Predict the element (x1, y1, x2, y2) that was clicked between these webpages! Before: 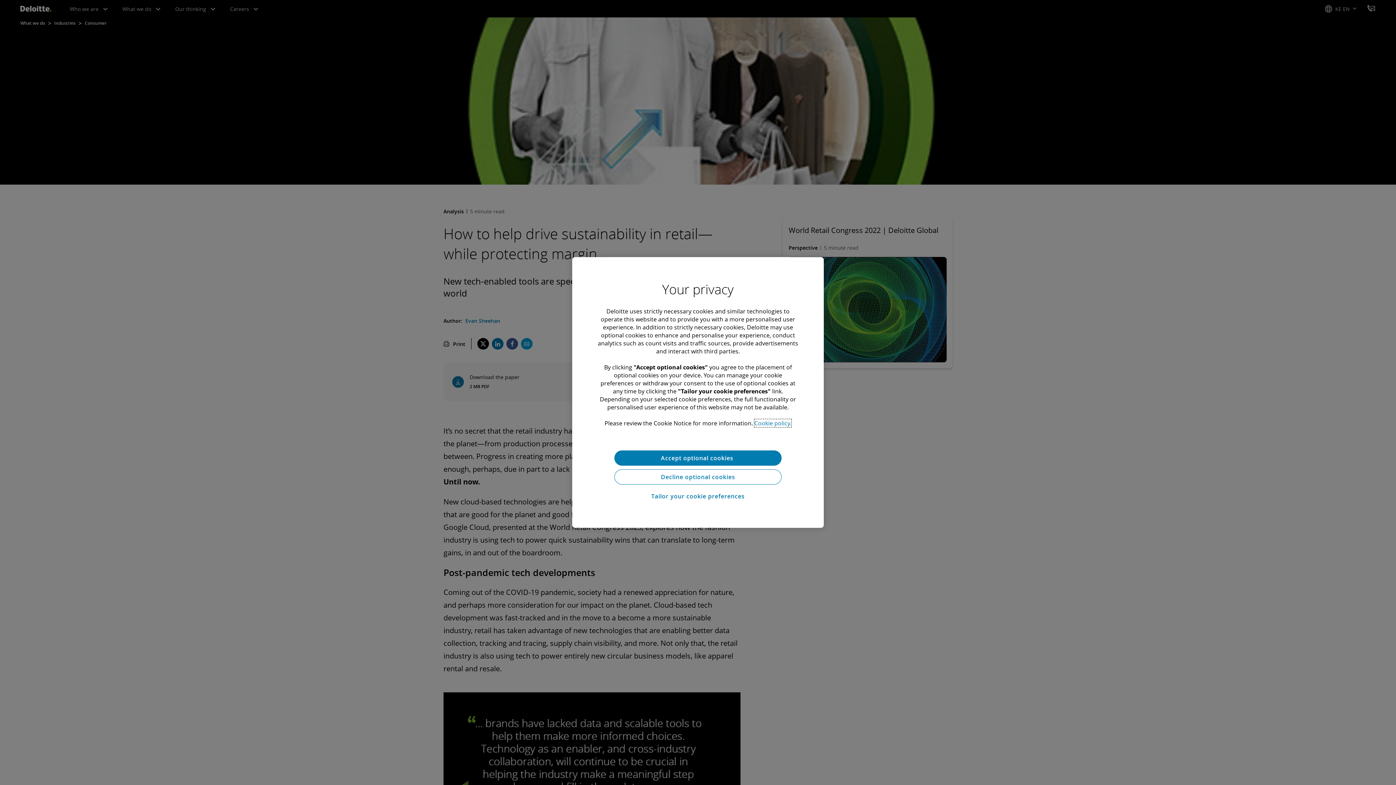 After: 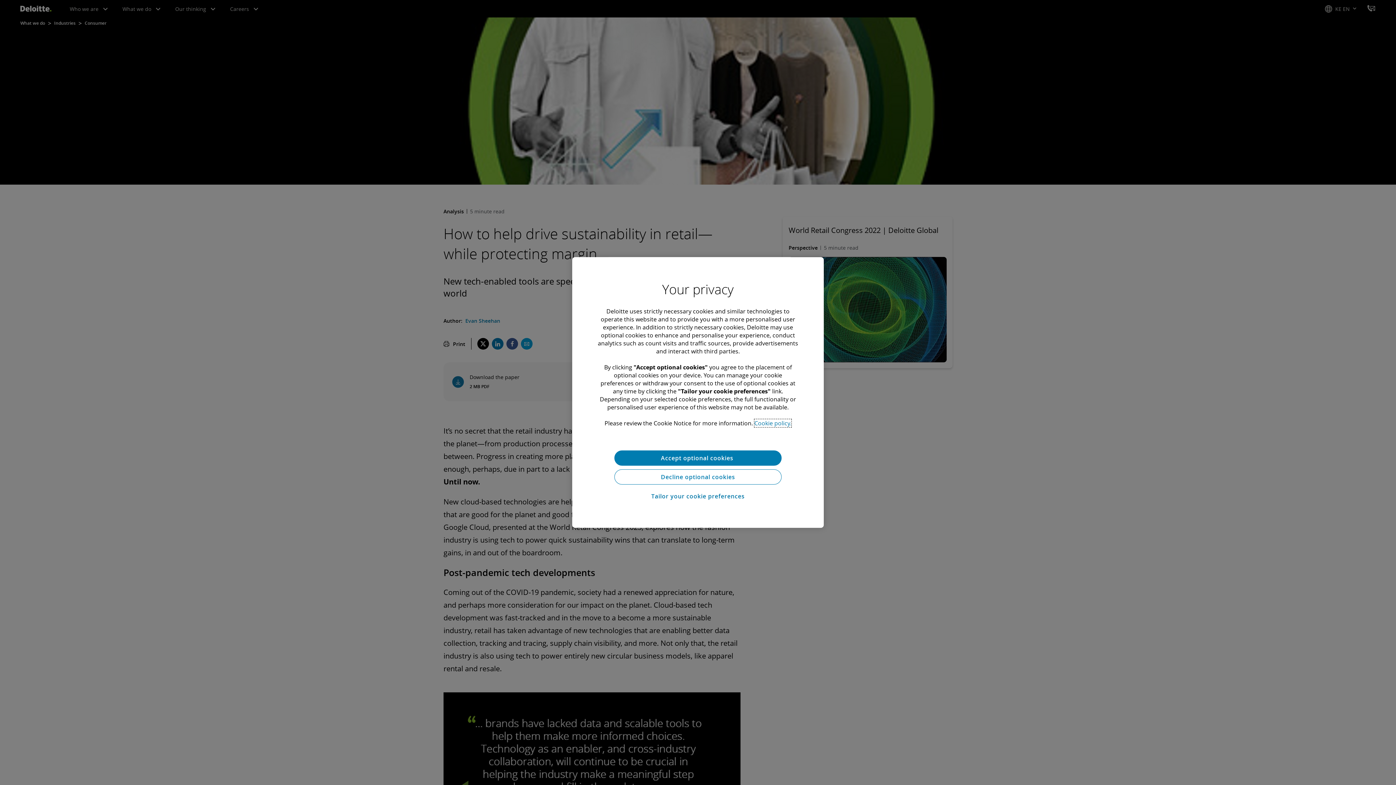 Action: bbox: (754, 419, 791, 427) label: More information about your privacy, opens in a new tab